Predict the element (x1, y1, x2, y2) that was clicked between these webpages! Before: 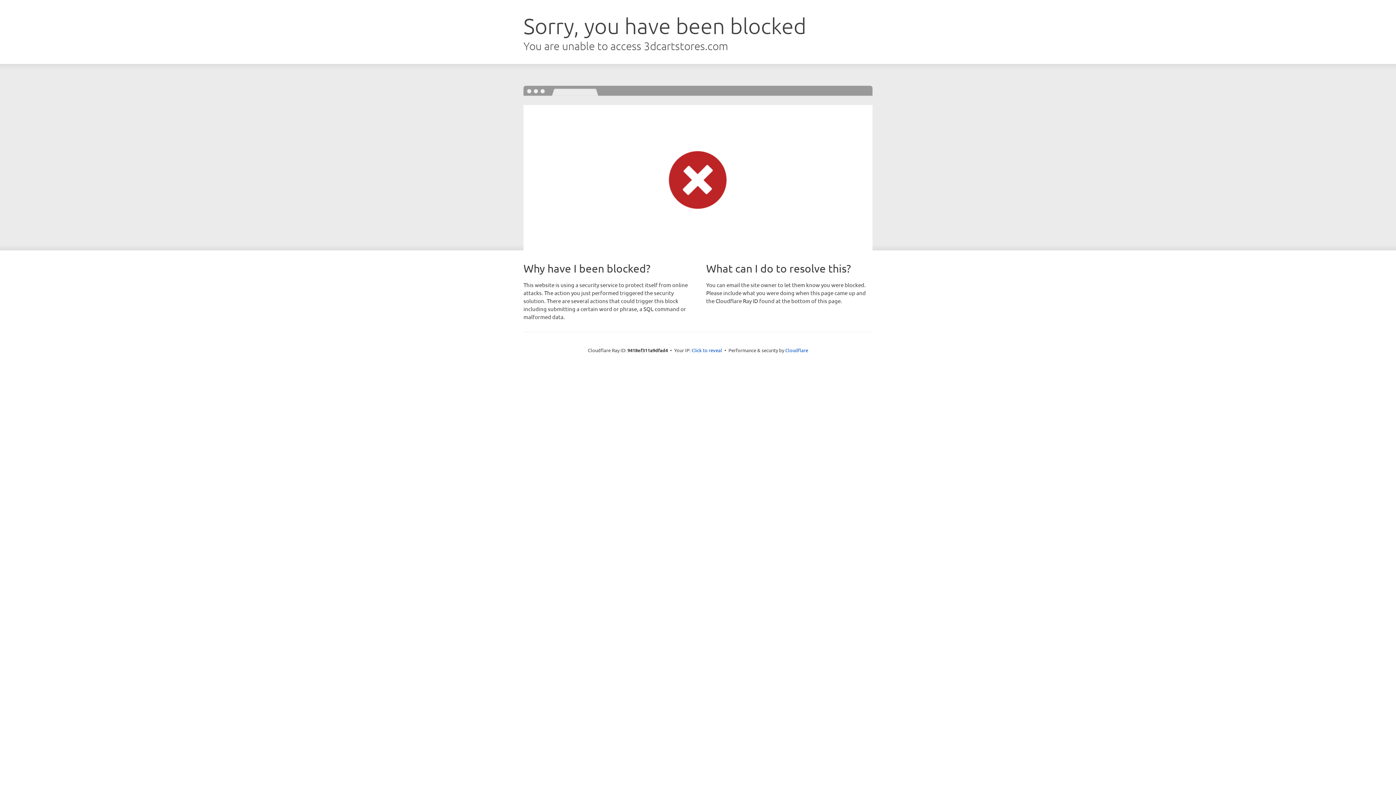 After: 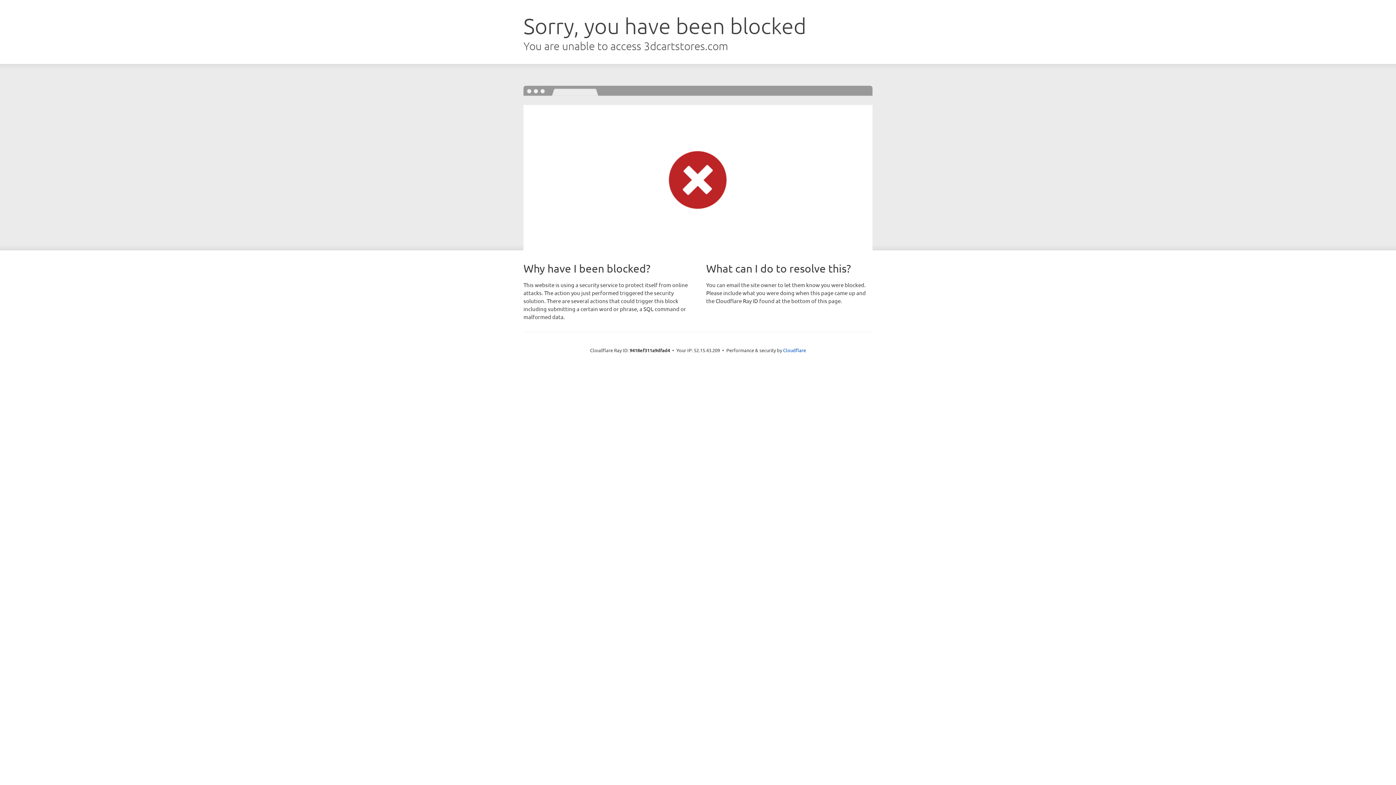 Action: label: Click to reveal bbox: (691, 346, 722, 353)